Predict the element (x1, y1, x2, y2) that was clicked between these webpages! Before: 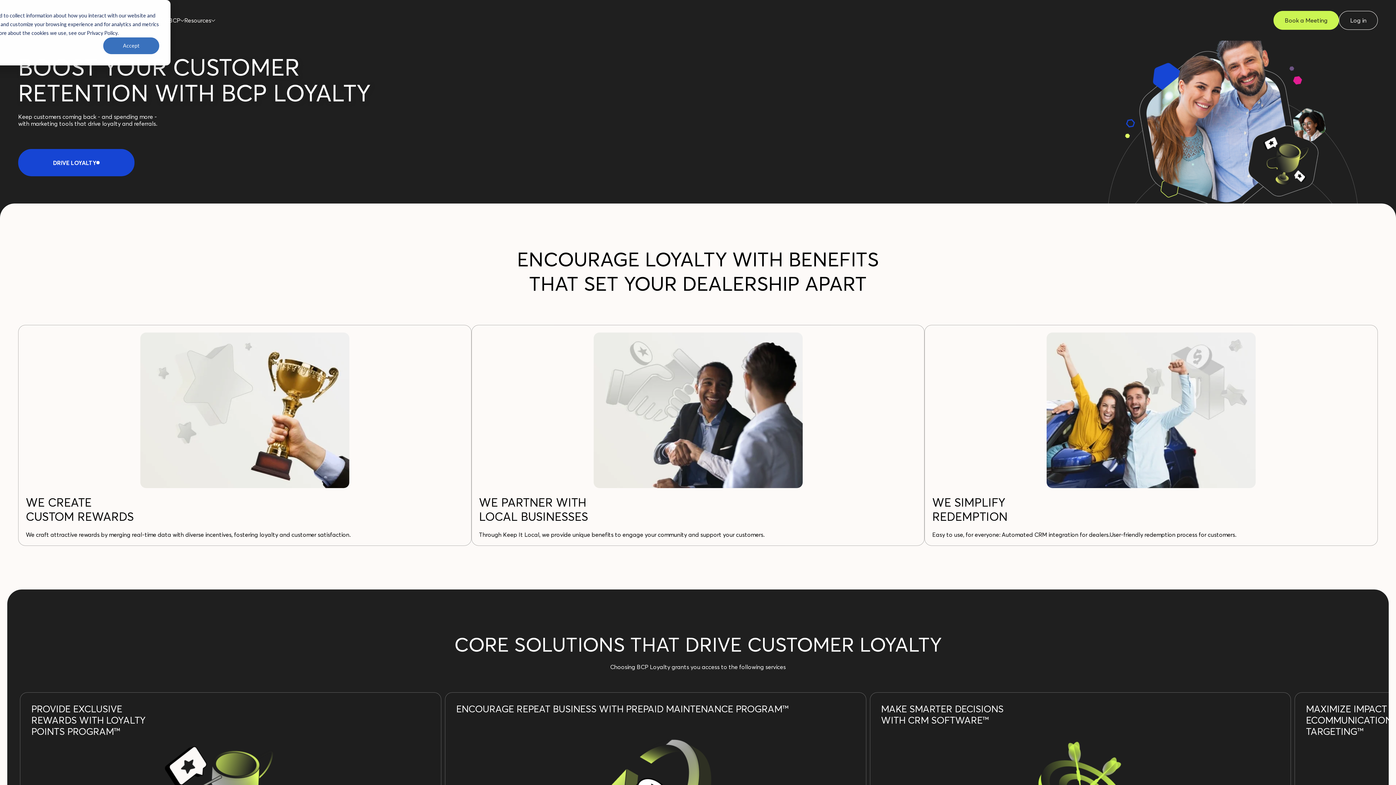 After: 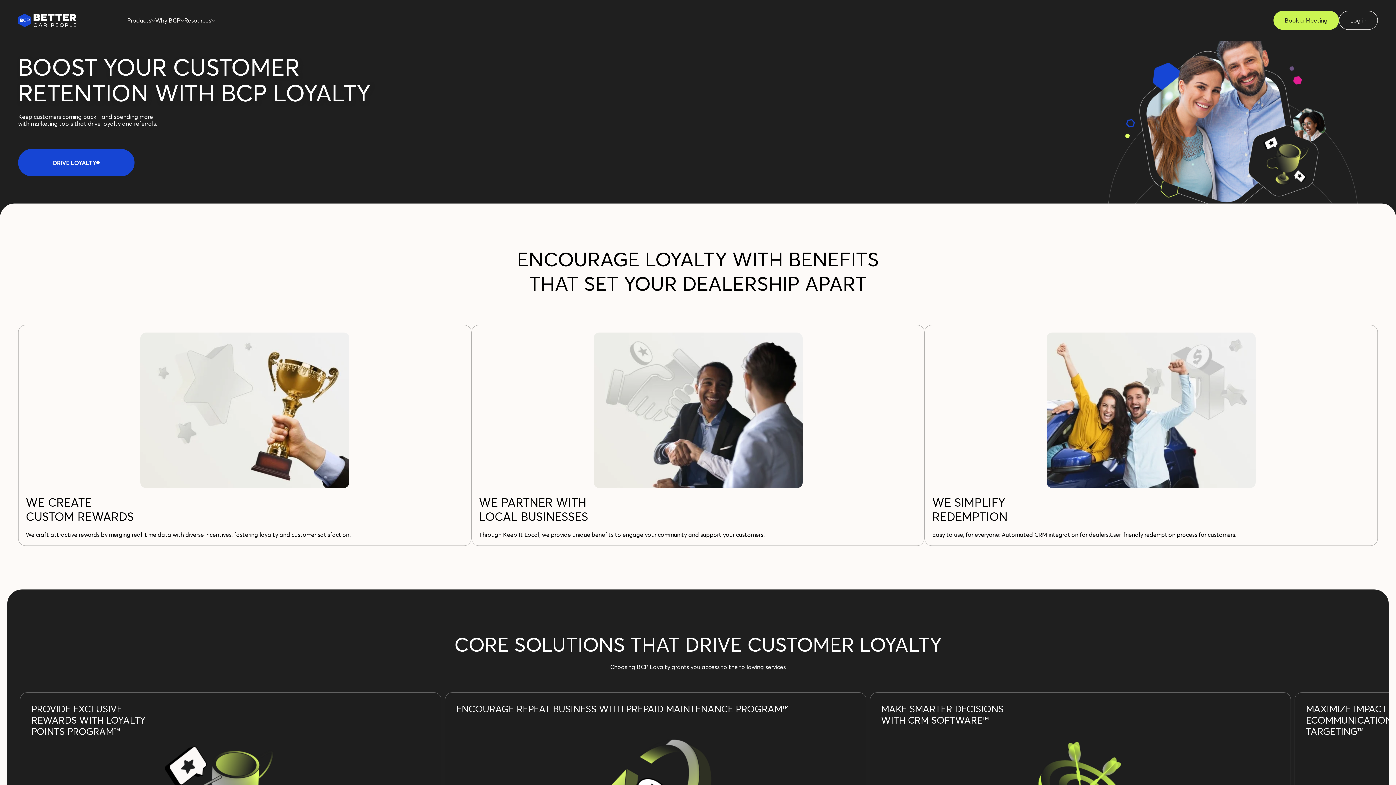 Action: bbox: (103, 37, 159, 54) label: Accept